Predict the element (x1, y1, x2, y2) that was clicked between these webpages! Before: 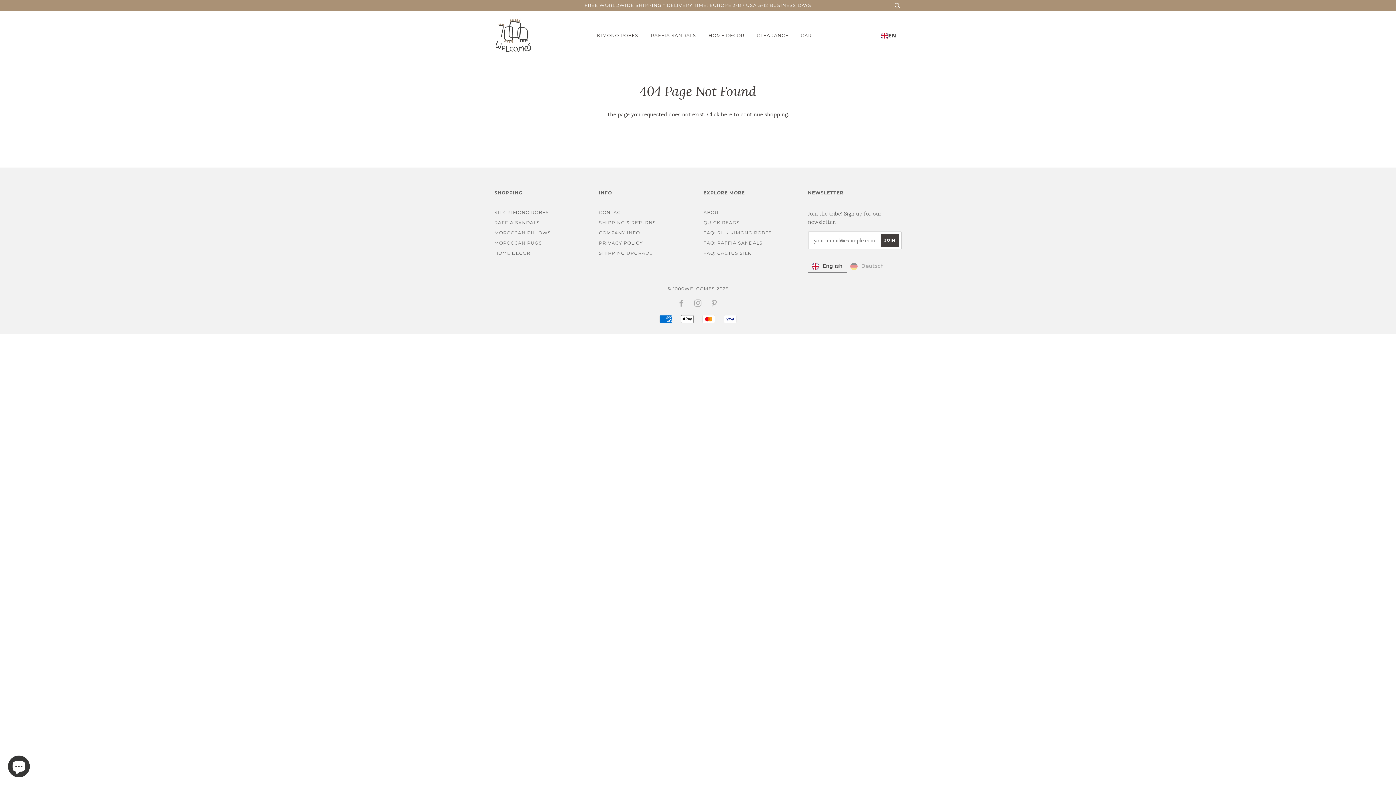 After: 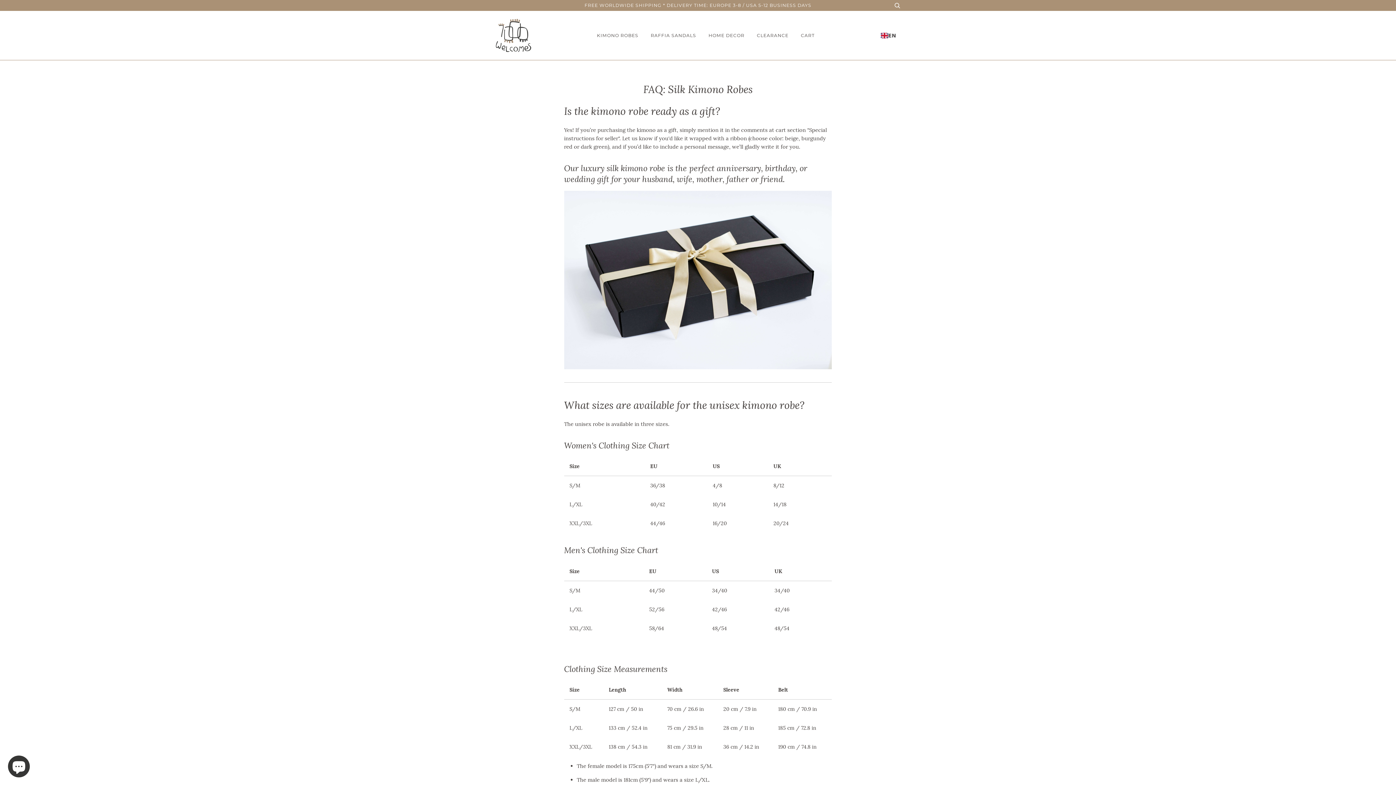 Action: label: FAQ: SILK KIMONO ROBES bbox: (703, 230, 772, 235)